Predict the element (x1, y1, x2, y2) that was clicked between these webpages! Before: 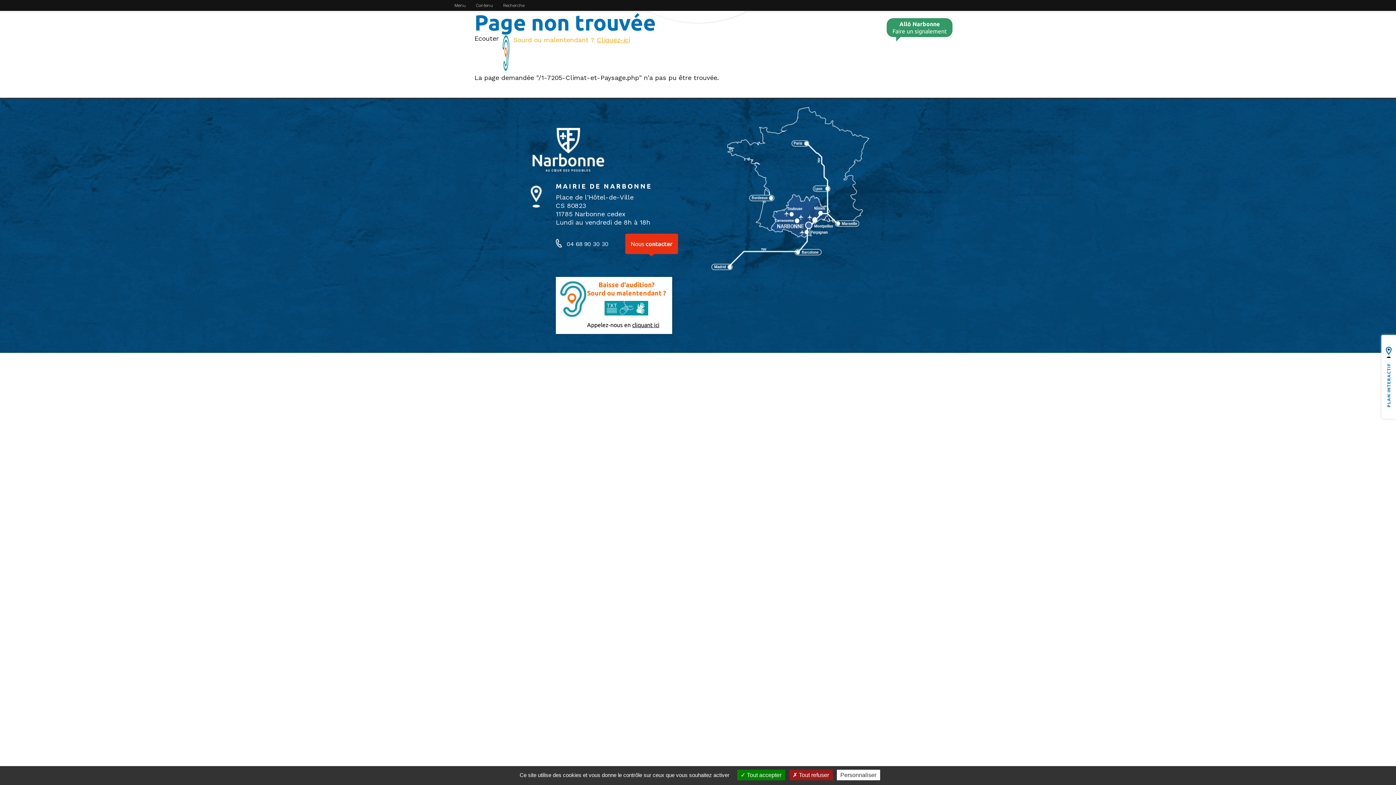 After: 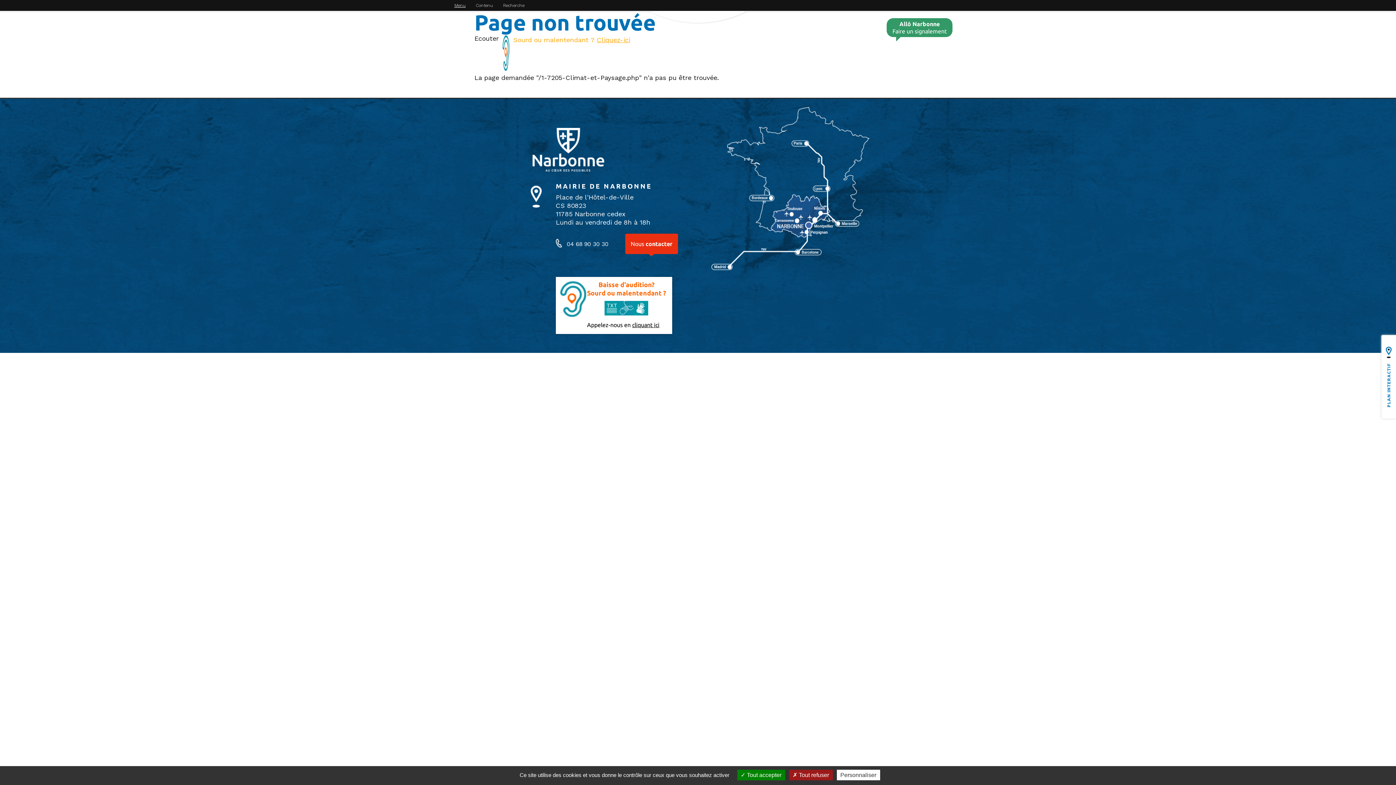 Action: bbox: (454, 2, 465, 8) label: Menu